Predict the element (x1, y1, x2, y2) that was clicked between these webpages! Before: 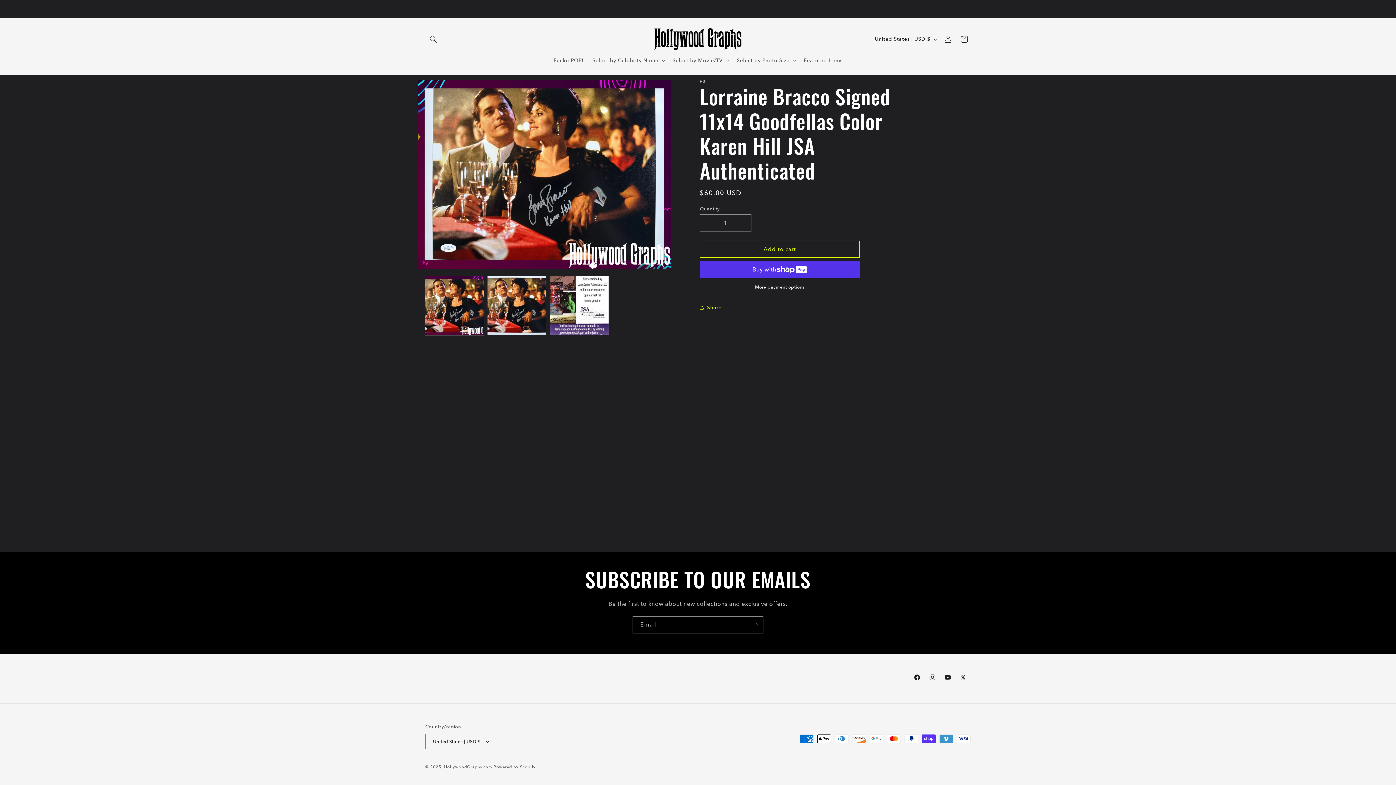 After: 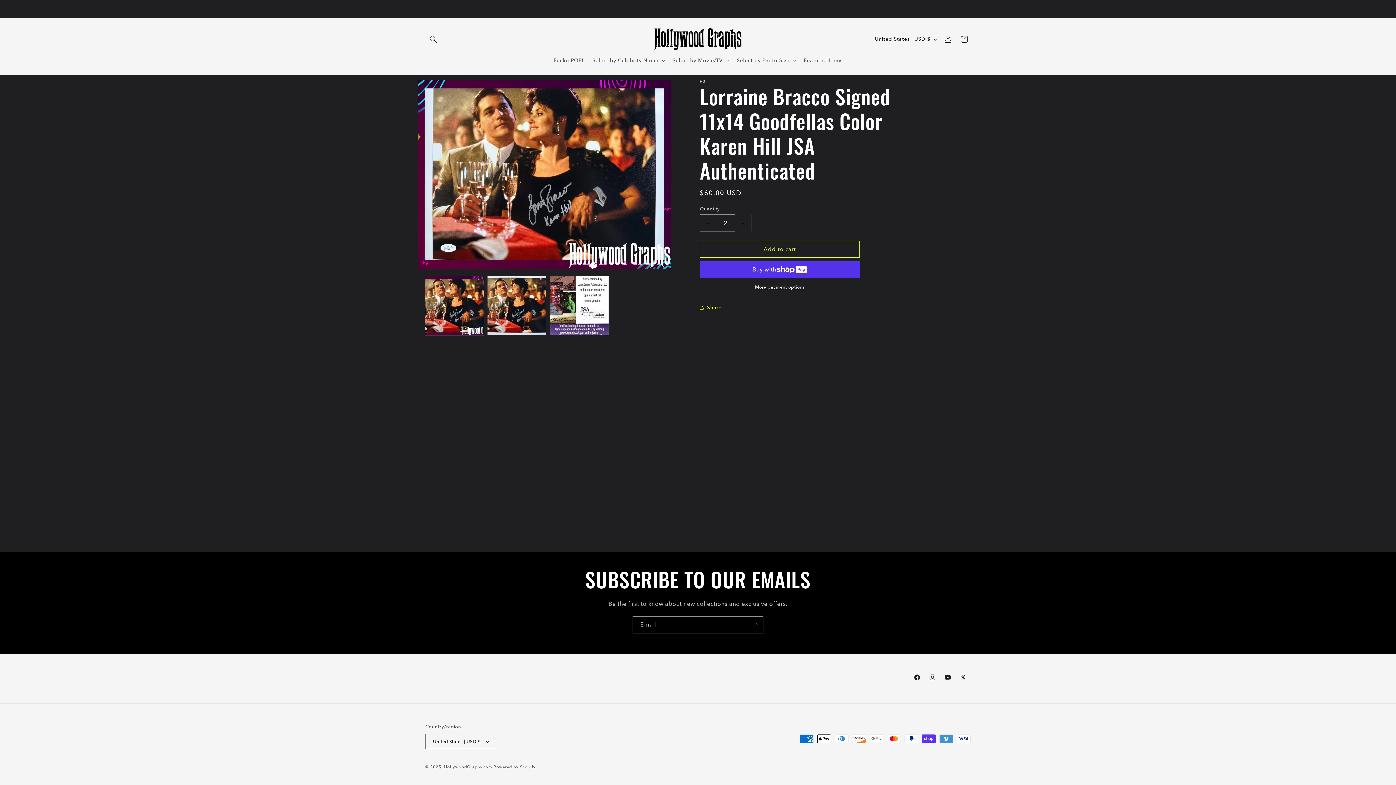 Action: bbox: (734, 214, 751, 231) label: Increase quantity for Lorraine Bracco Signed 11x14 Goodfellas Color Karen Hill JSA Authenticated